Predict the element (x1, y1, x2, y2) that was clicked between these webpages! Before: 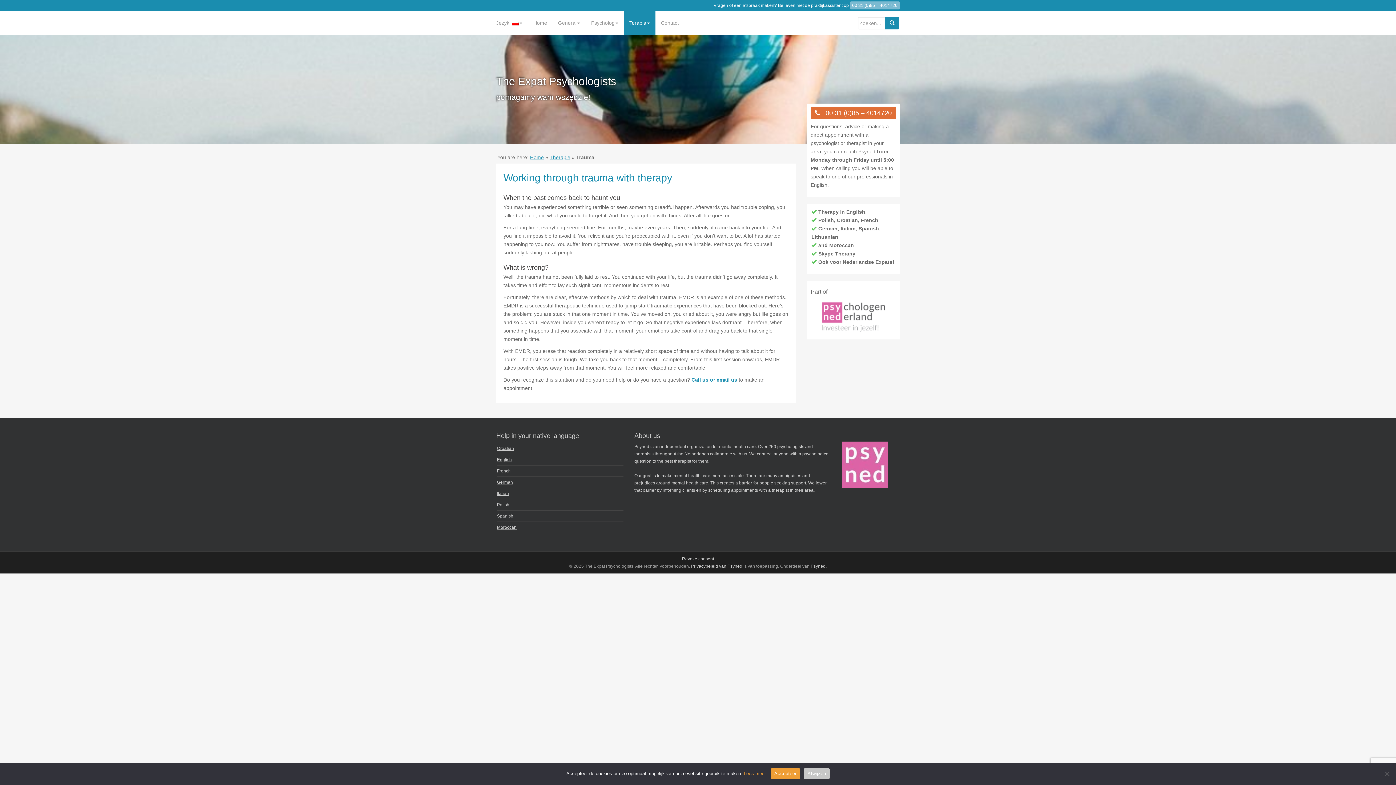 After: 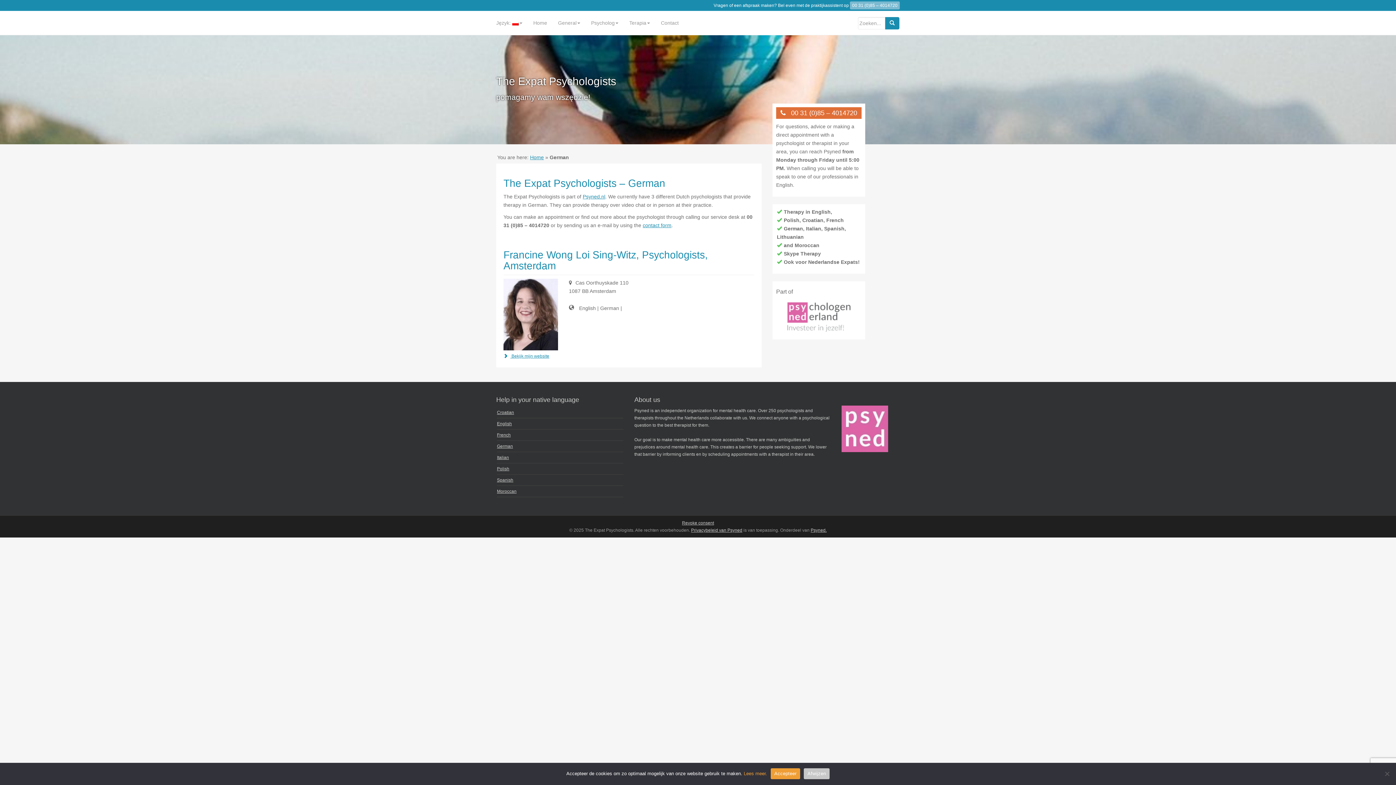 Action: bbox: (497, 480, 513, 485) label: German